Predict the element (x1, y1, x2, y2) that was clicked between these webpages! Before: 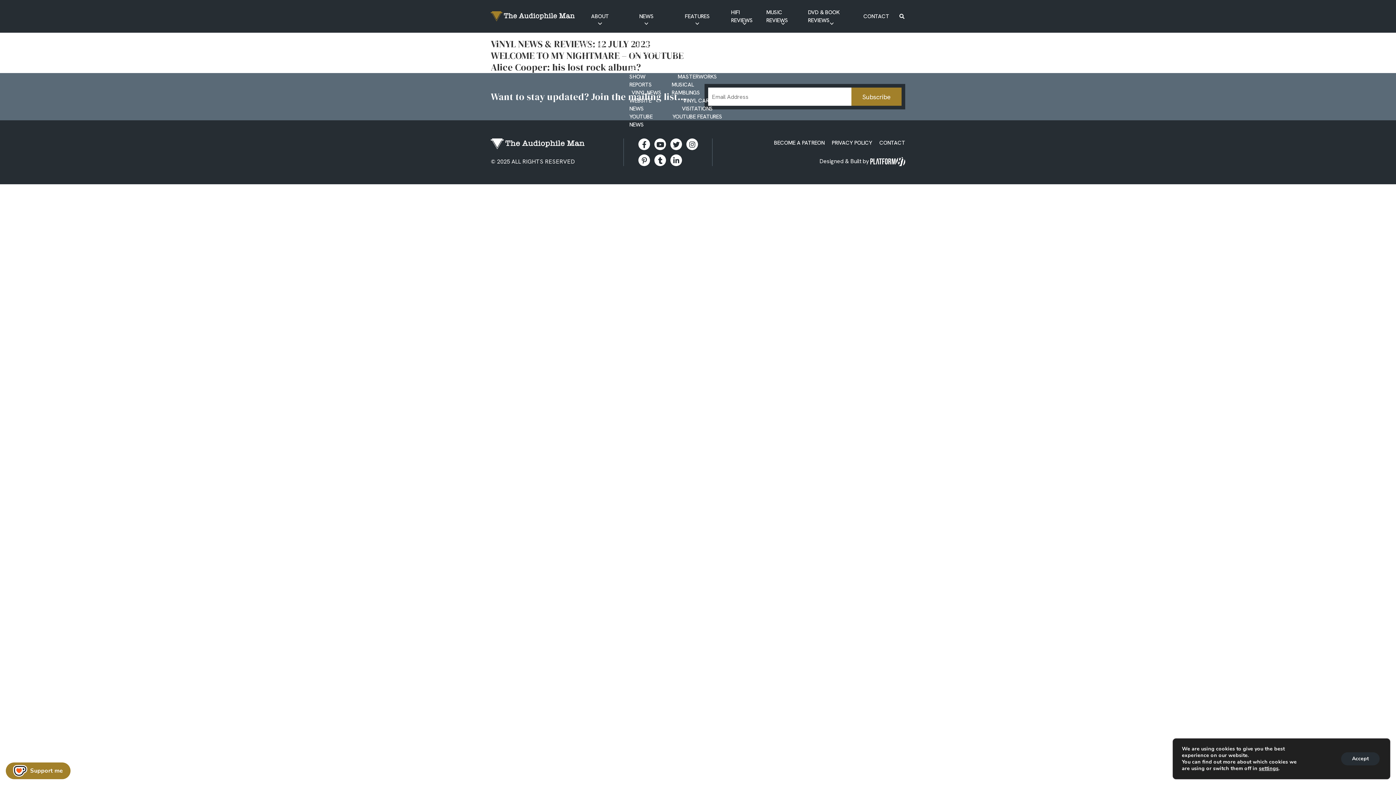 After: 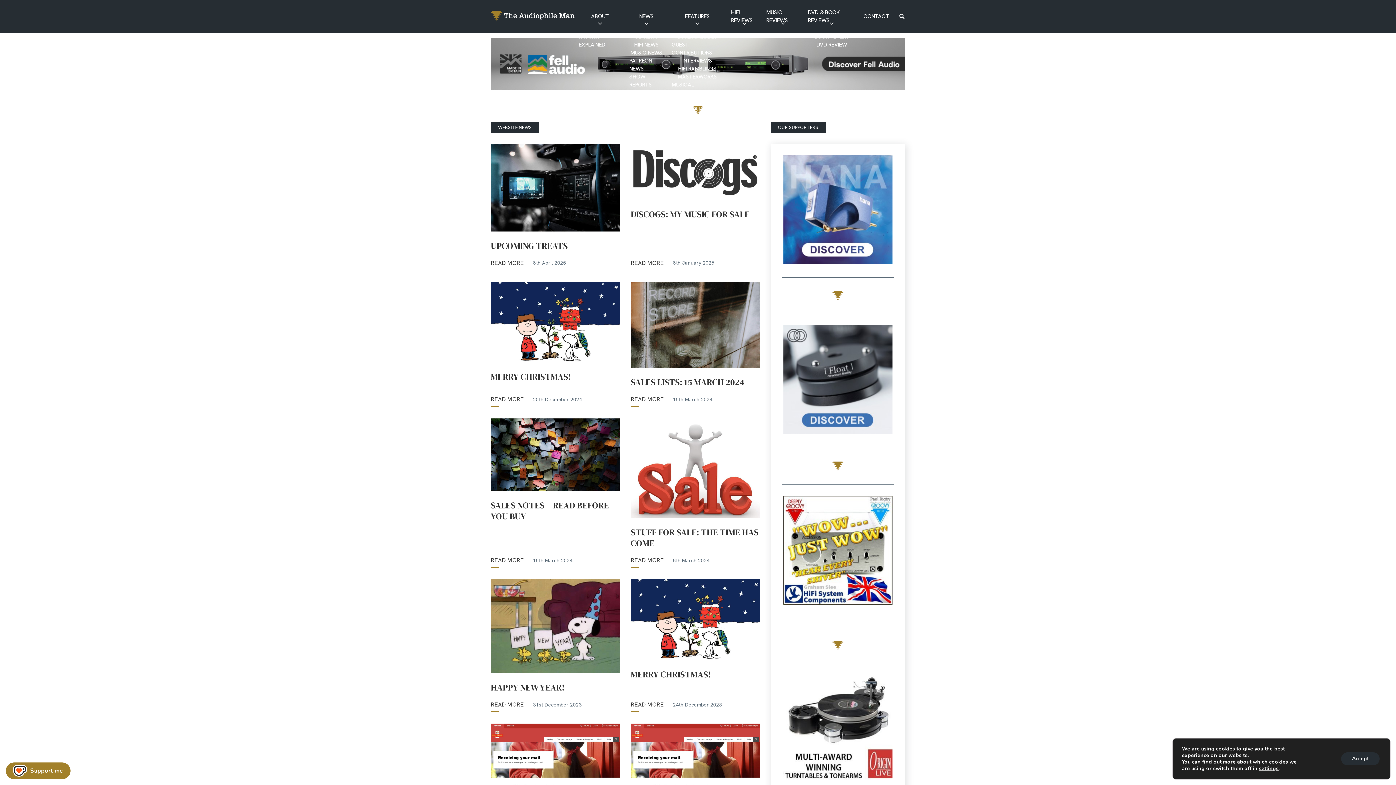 Action: label: WEBSITE NEWS bbox: (625, 96, 667, 112)